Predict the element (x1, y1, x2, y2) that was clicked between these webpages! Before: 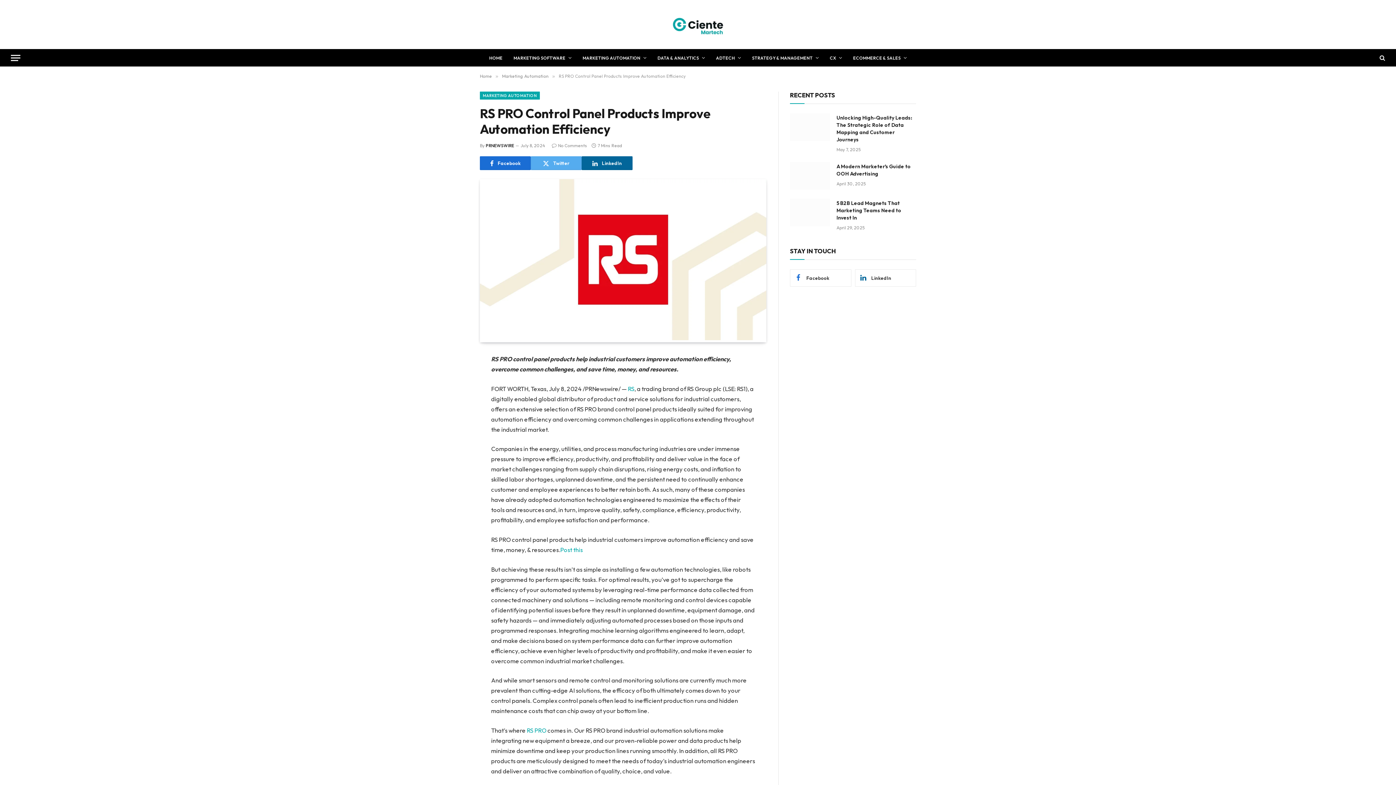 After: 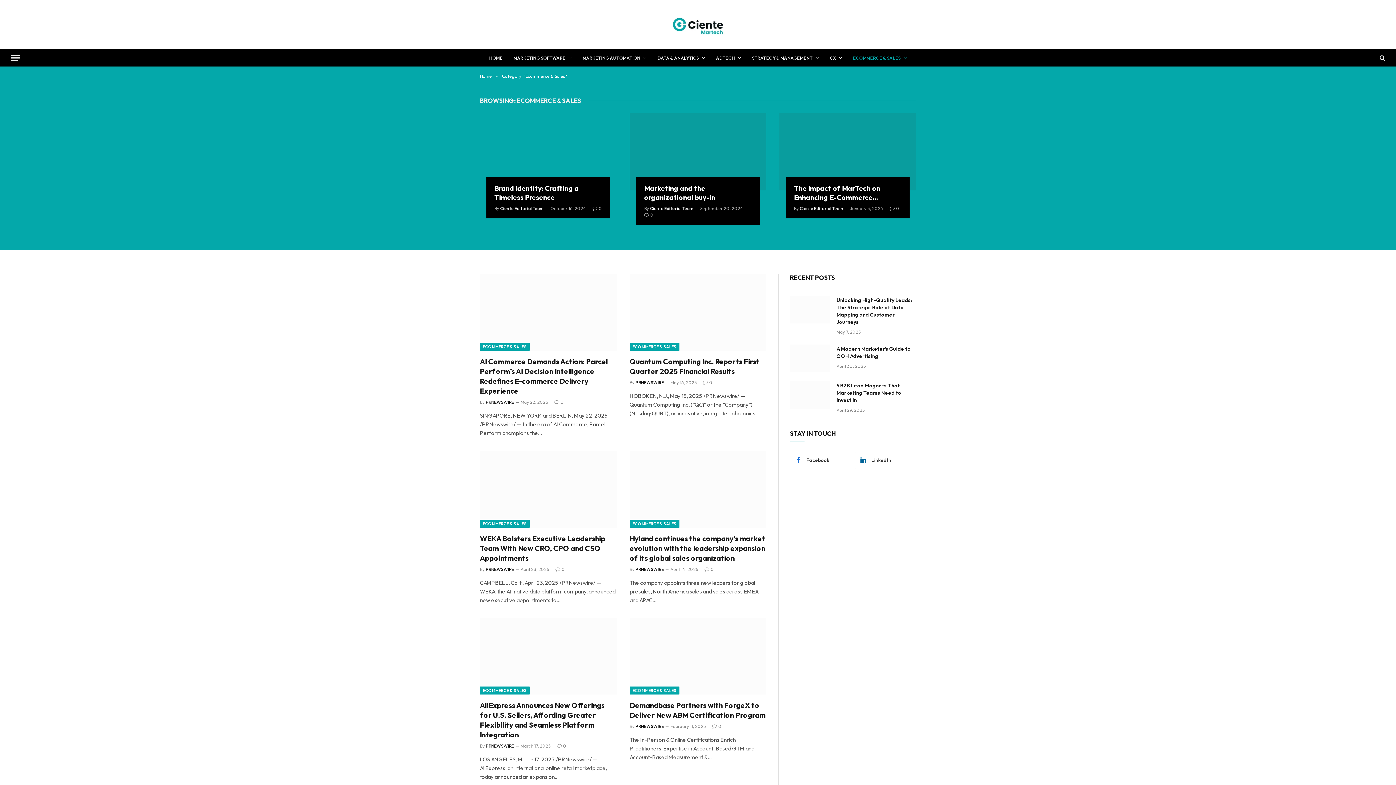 Action: label: ECOMMERCE & SALES bbox: (847, 49, 912, 66)